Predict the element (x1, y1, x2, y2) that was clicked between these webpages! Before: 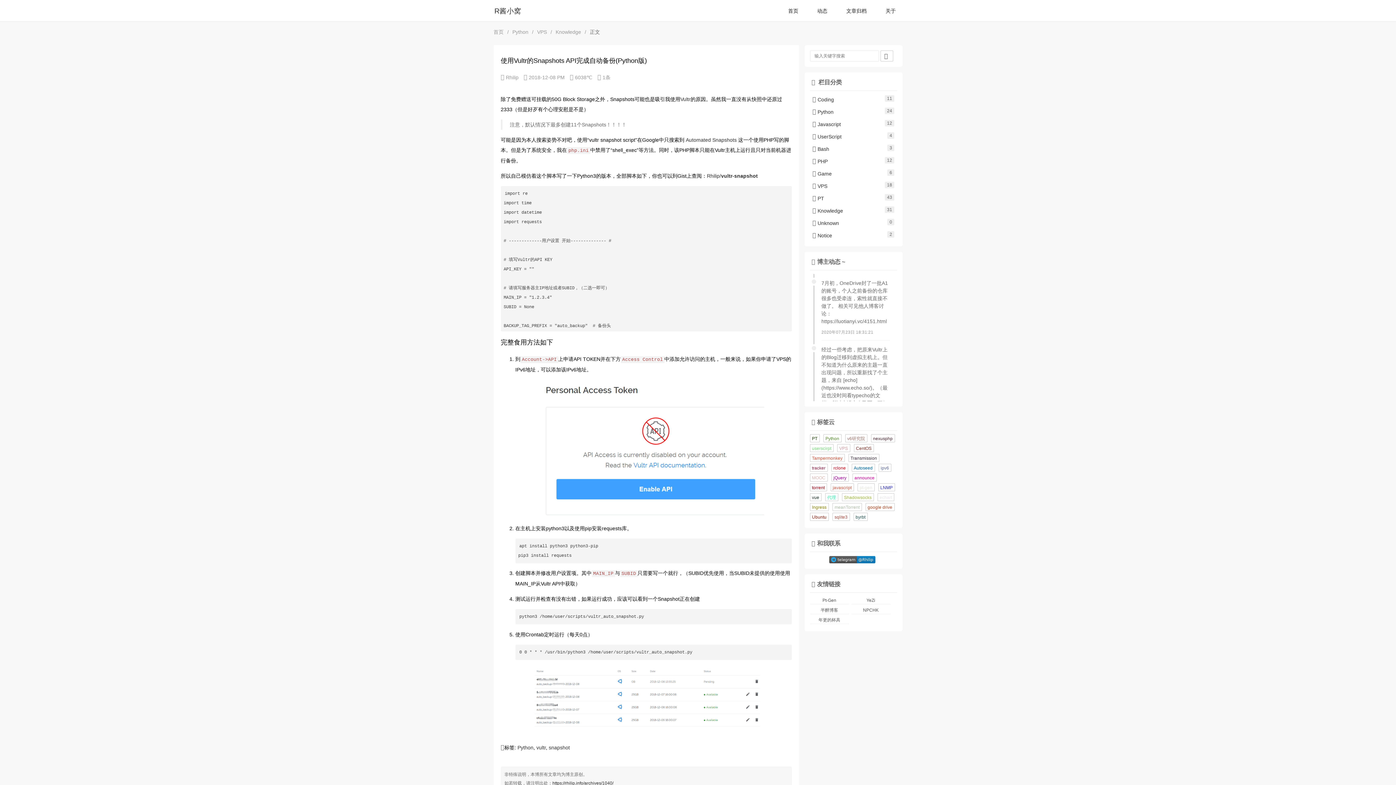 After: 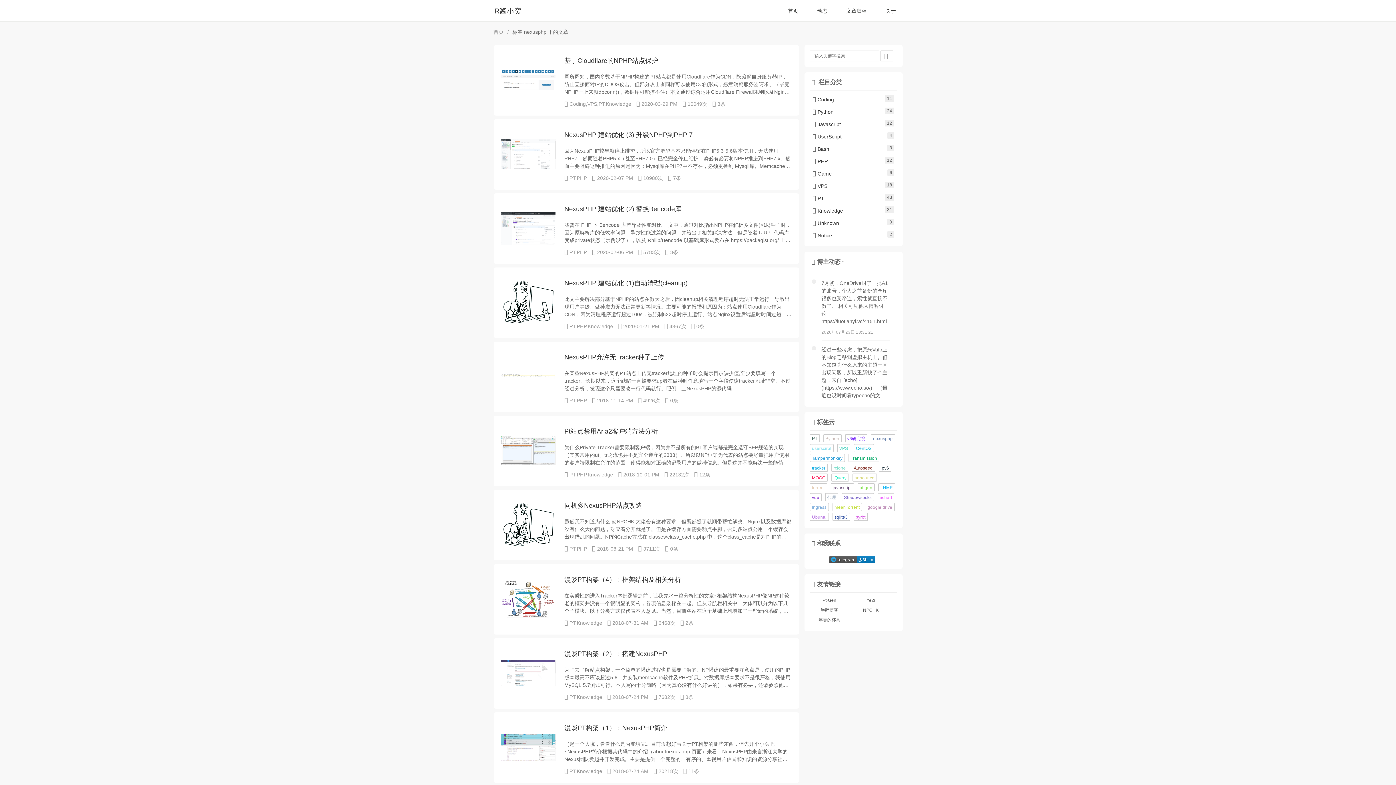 Action: bbox: (871, 434, 895, 442) label: nexusphp